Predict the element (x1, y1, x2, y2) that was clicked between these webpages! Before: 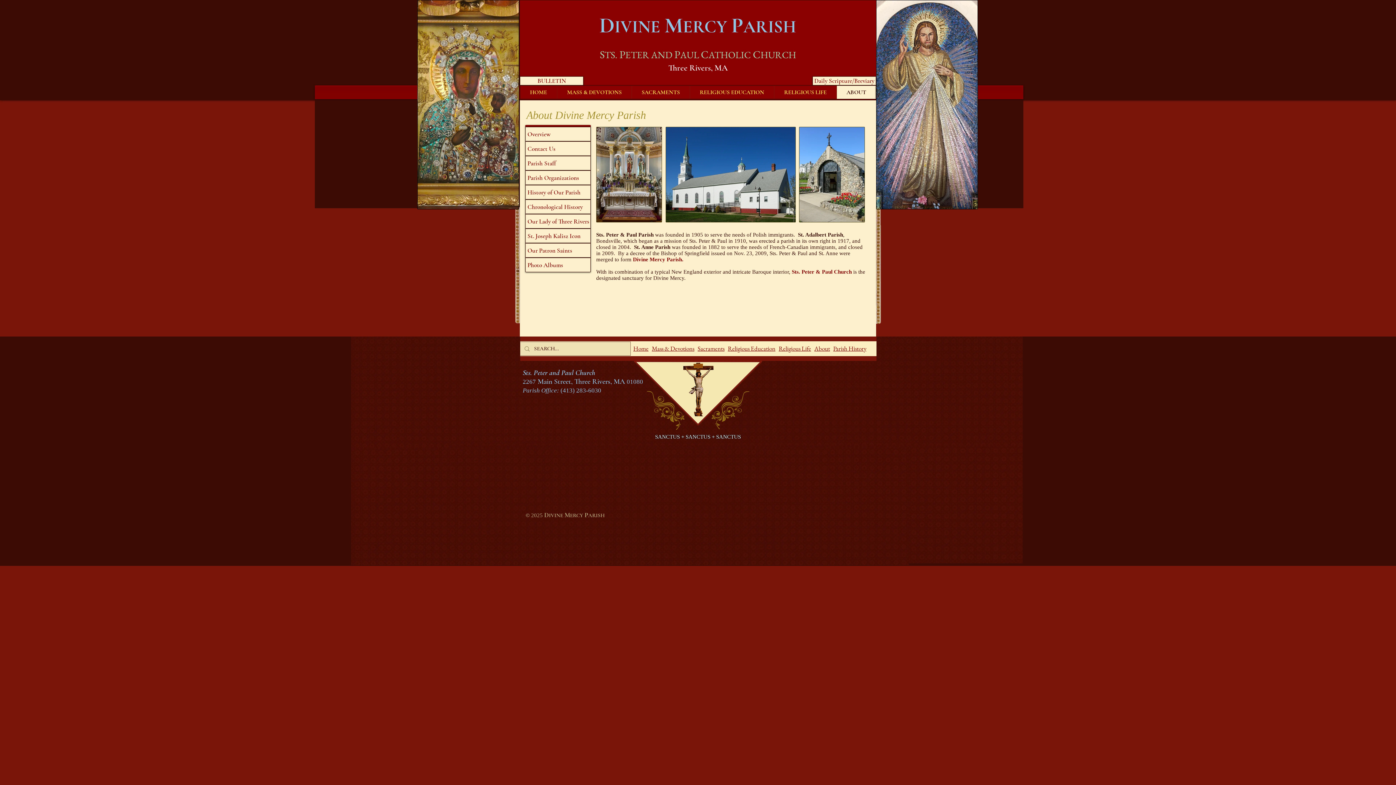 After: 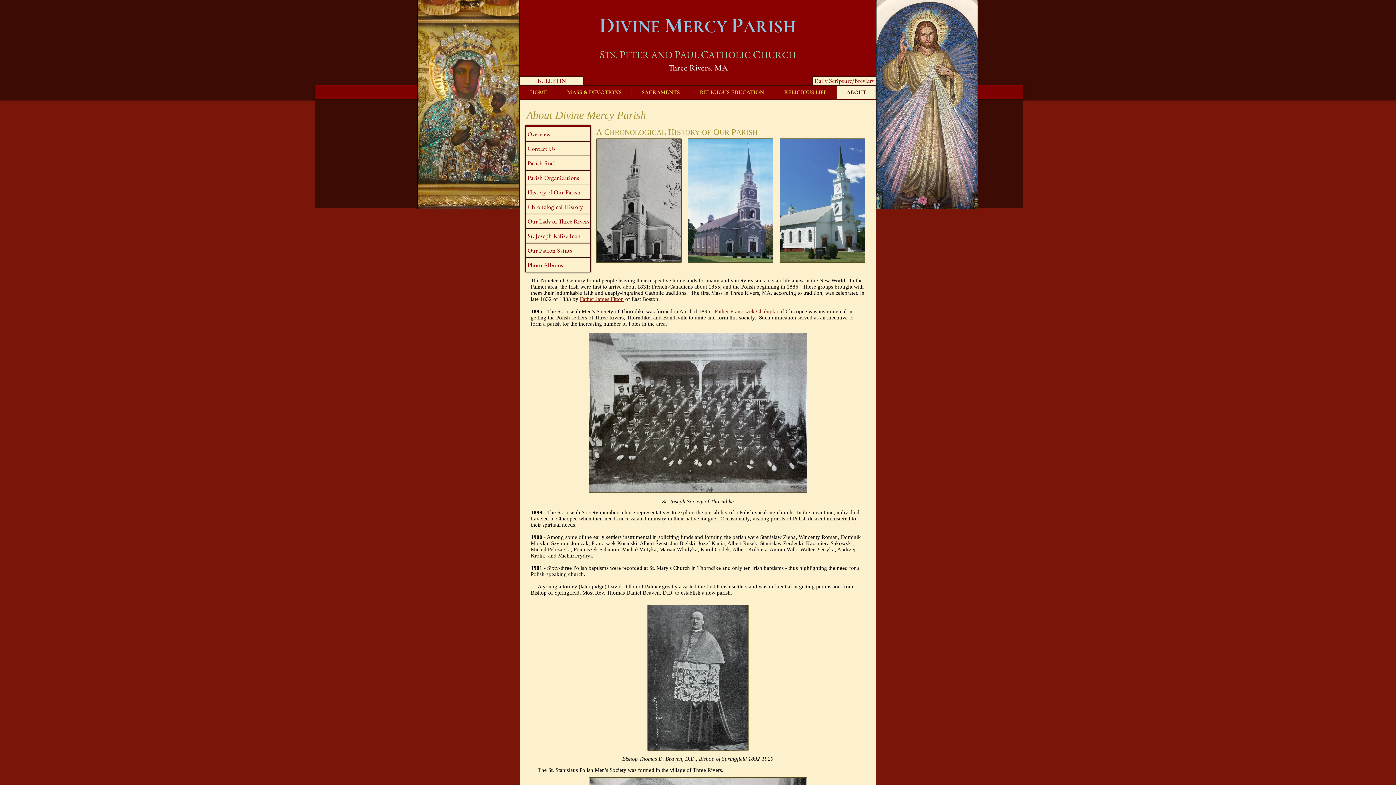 Action: bbox: (833, 344, 866, 352) label: Parish History